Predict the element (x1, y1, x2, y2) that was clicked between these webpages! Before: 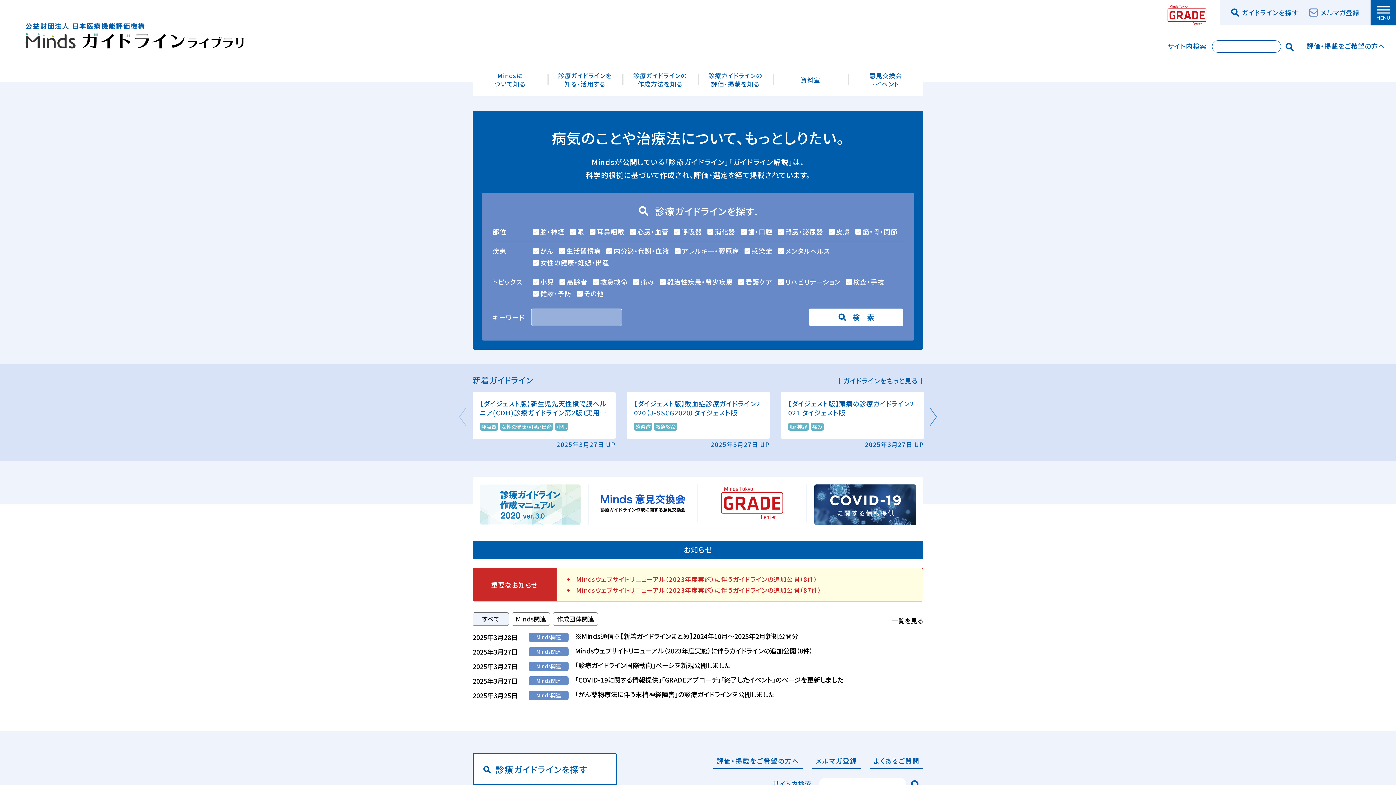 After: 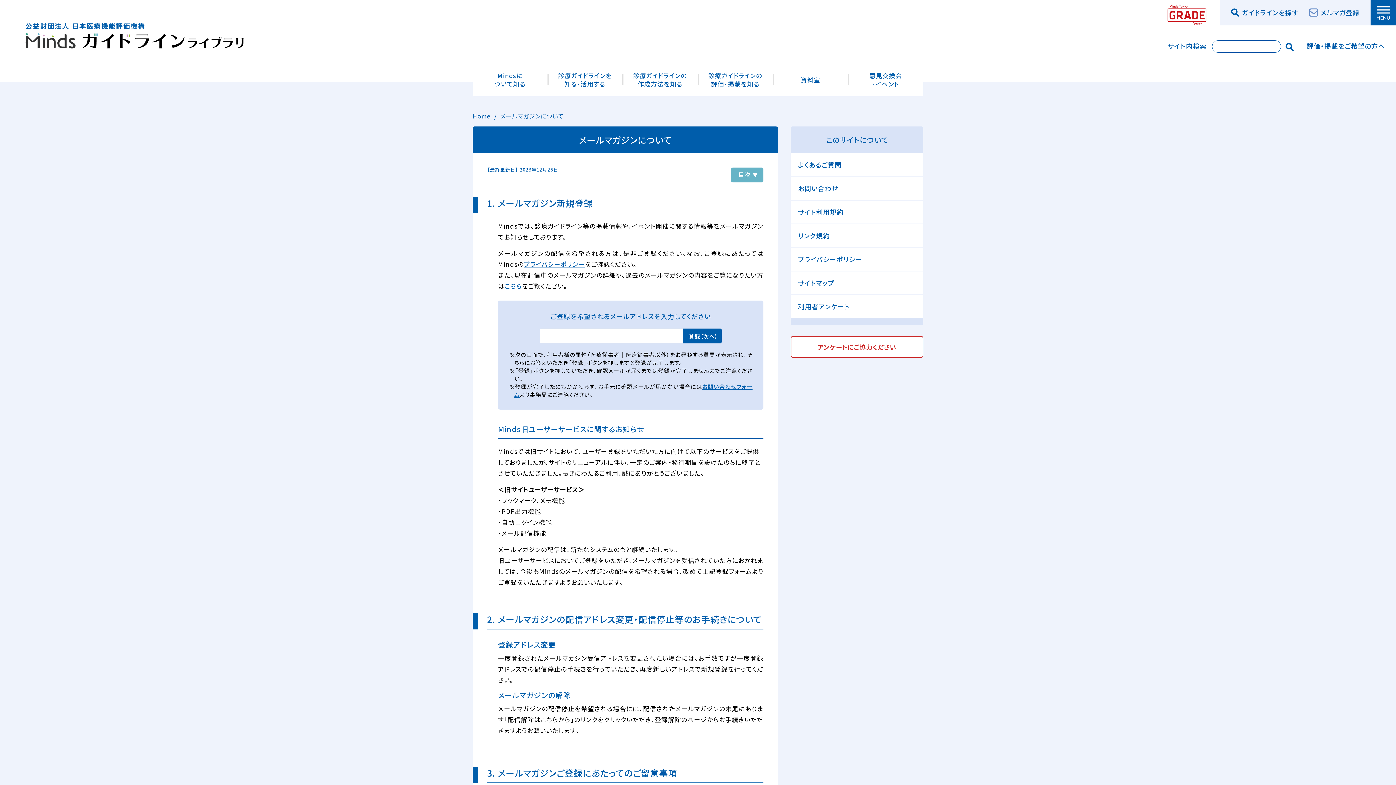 Action: bbox: (812, 753, 861, 769) label: メルマガ登録